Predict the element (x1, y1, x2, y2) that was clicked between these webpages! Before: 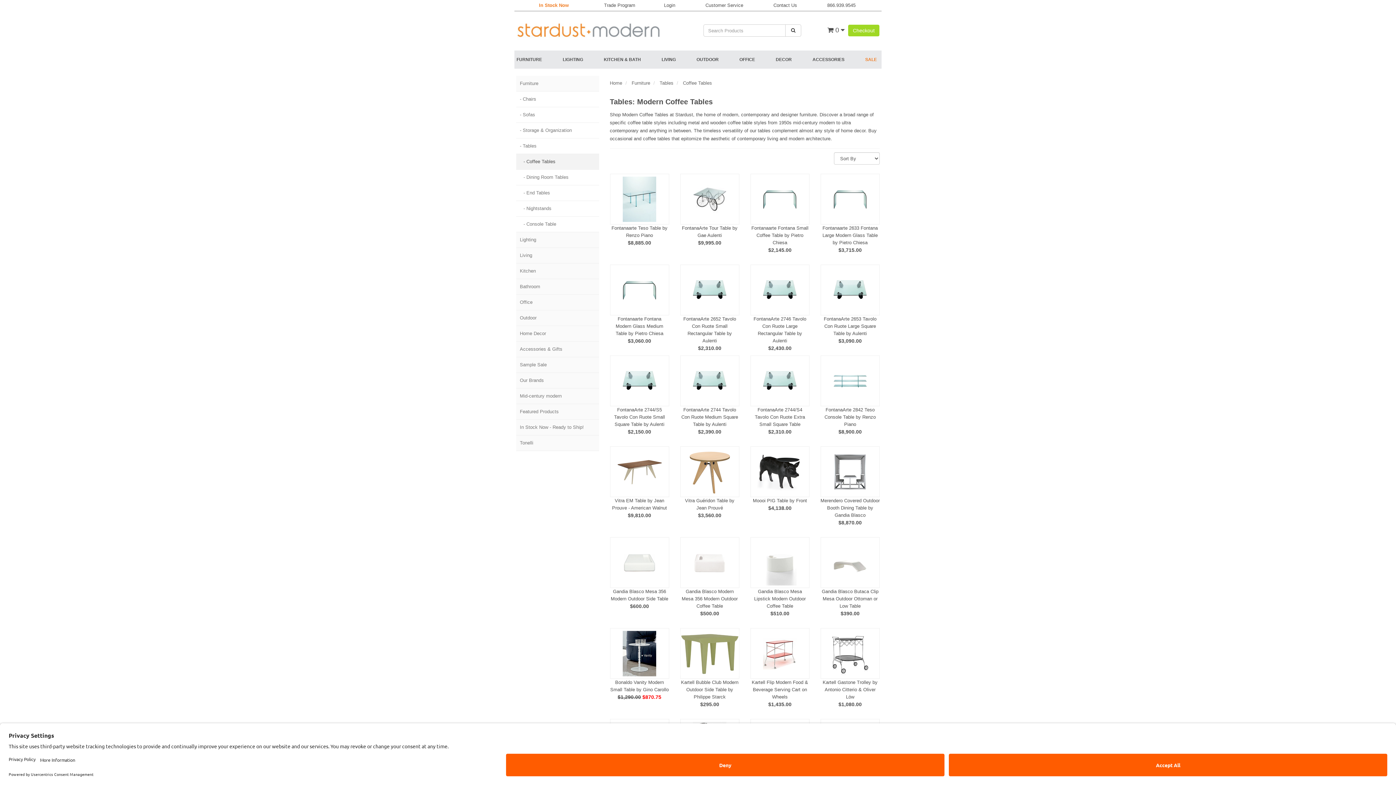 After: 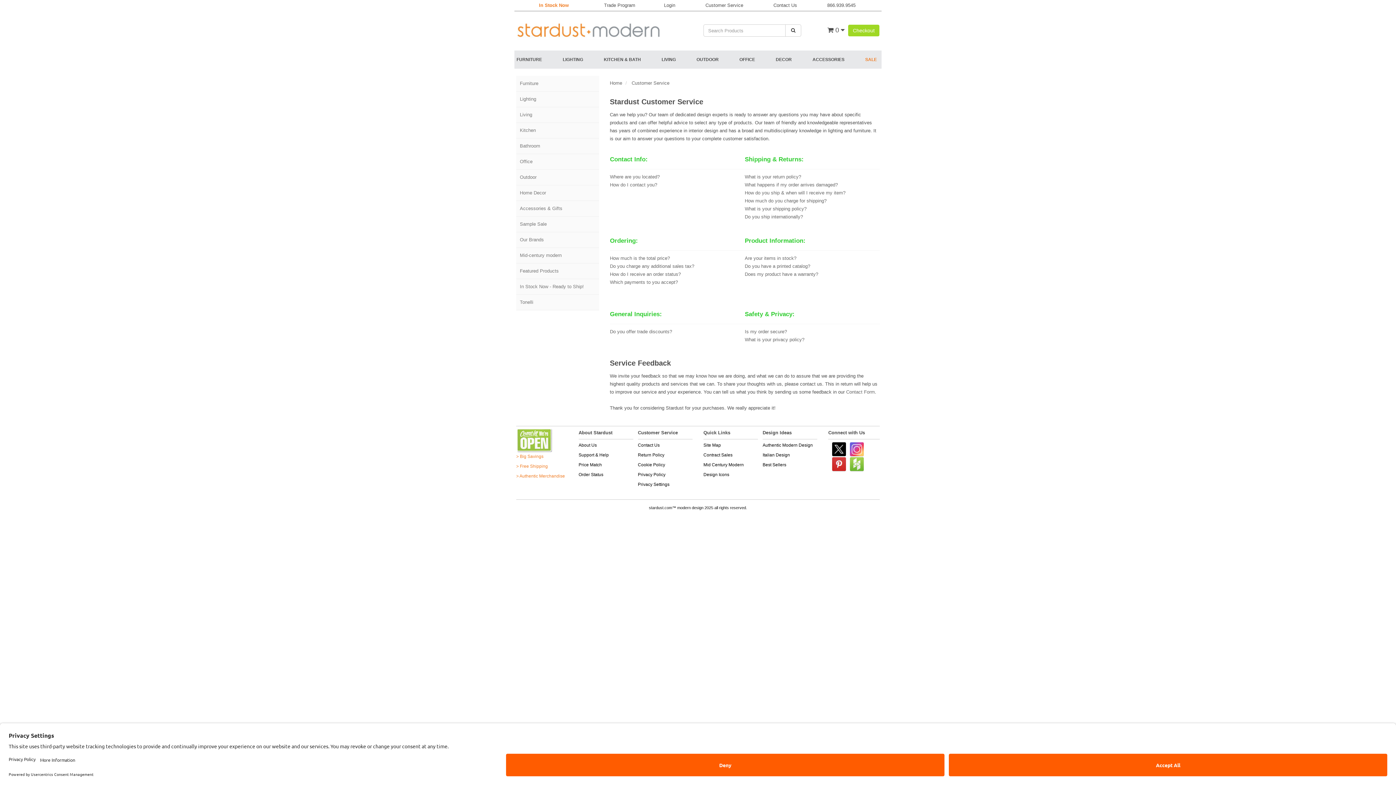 Action: bbox: (705, 2, 743, 8) label: Customer Service